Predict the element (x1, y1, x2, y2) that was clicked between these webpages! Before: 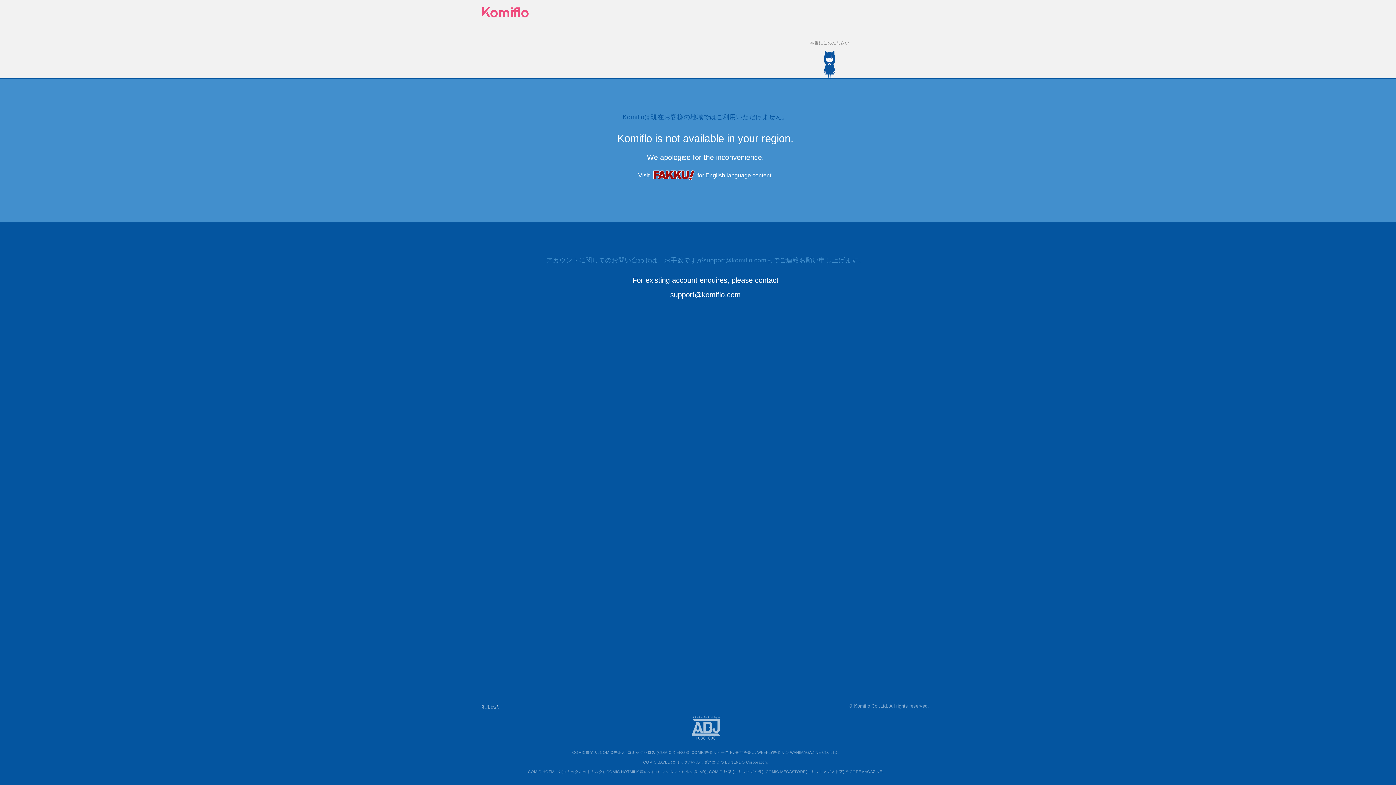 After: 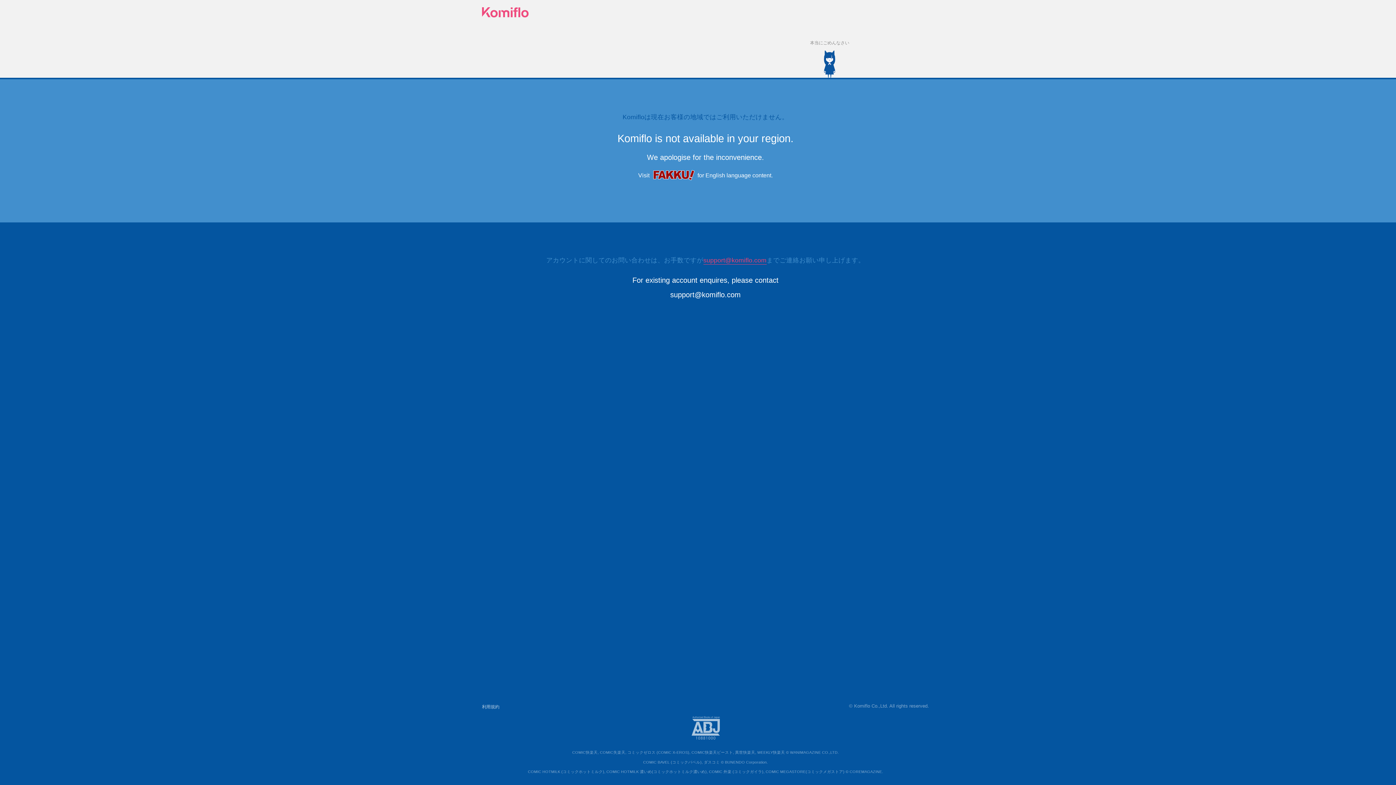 Action: bbox: (703, 256, 766, 264) label: support@komiflo.com